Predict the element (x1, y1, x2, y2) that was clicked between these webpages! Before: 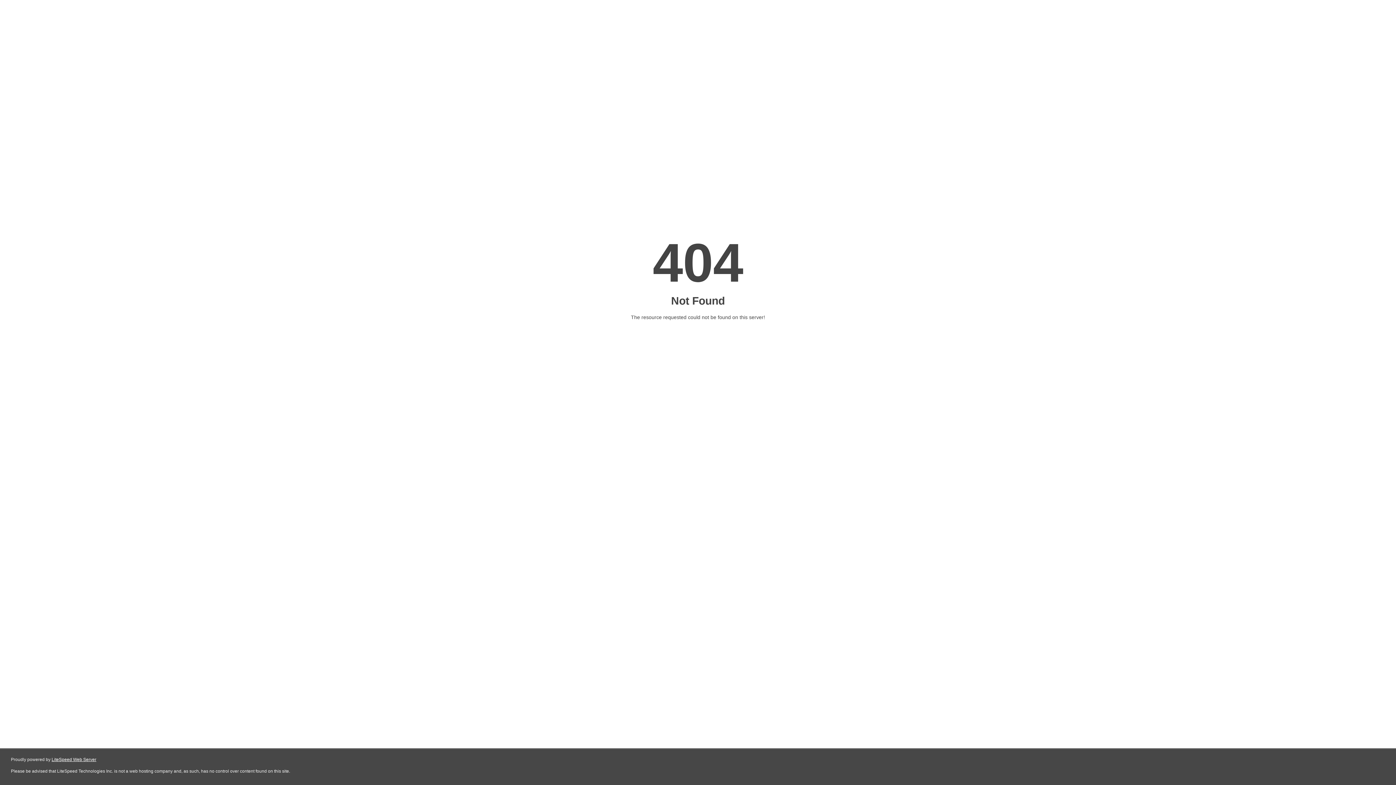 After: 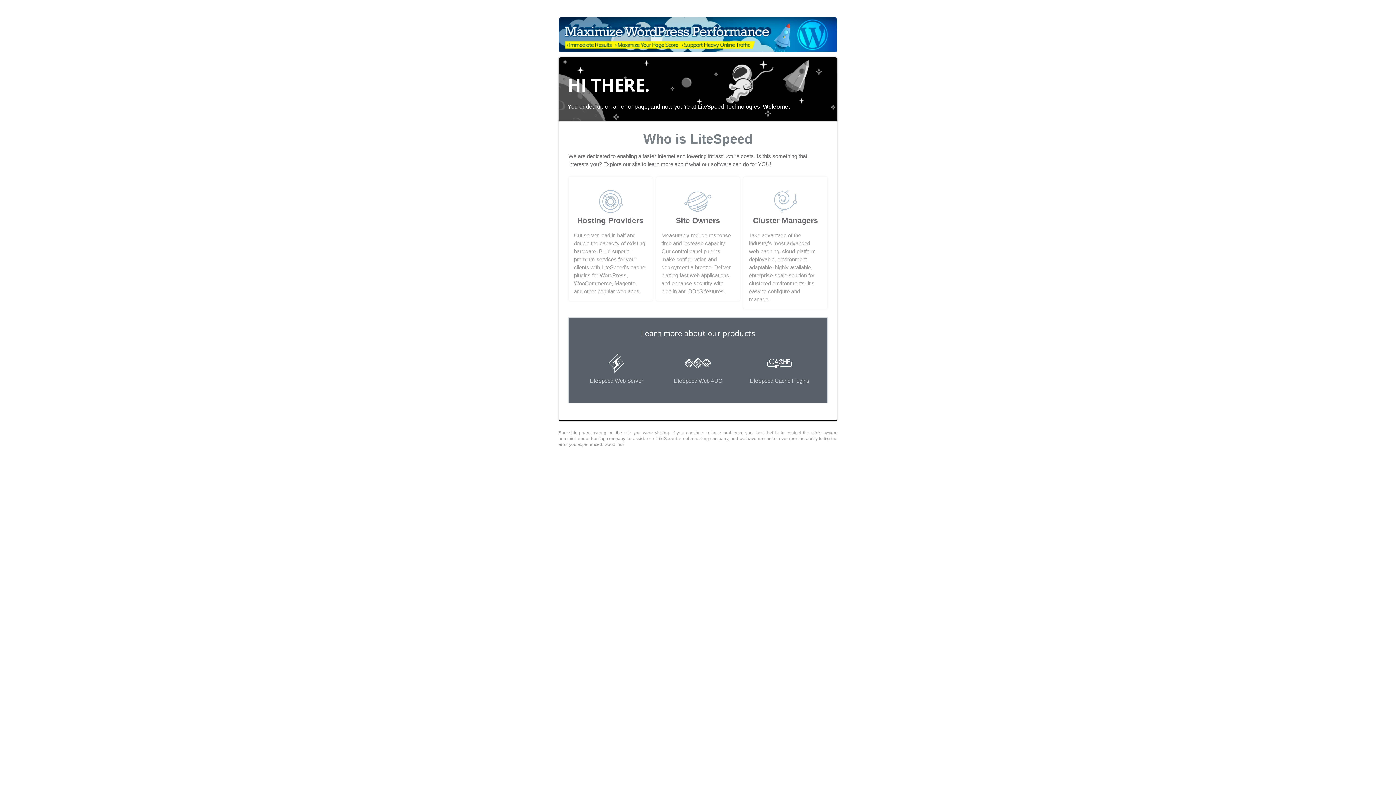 Action: label: LiteSpeed Web Server bbox: (51, 757, 96, 762)